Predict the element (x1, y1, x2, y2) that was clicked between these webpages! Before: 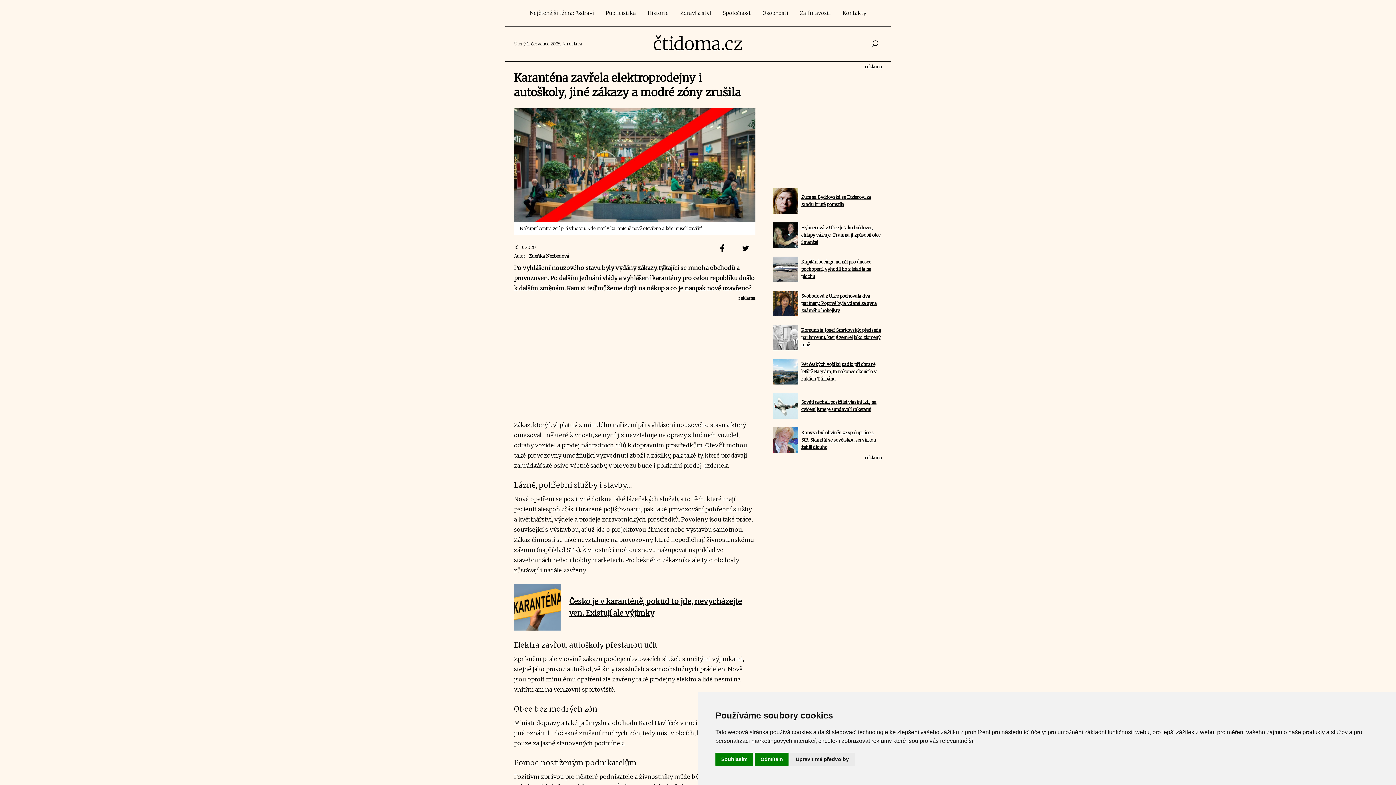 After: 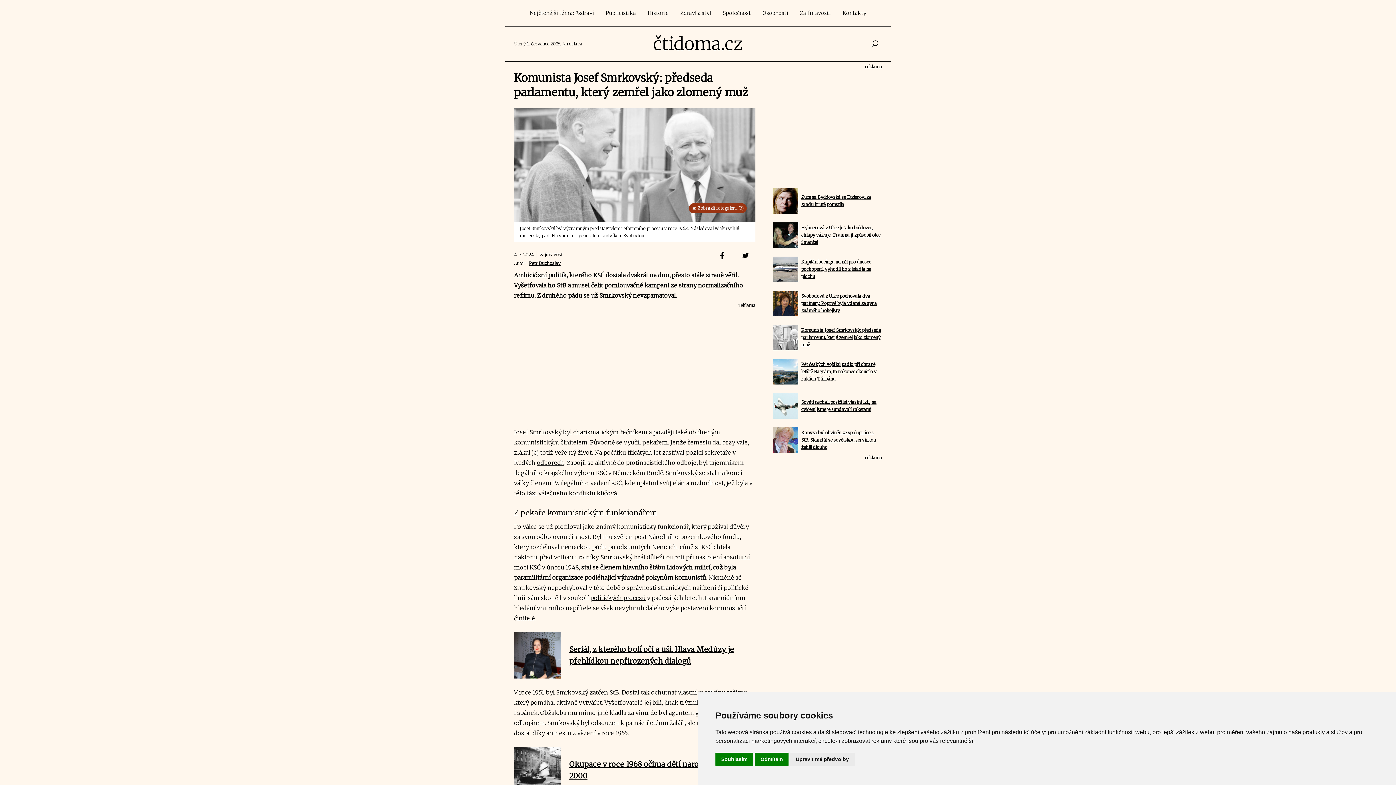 Action: bbox: (801, 327, 881, 347) label: Komunista Josef Smrkovský: předseda parlamentu, který zemřel jako zlomený muž